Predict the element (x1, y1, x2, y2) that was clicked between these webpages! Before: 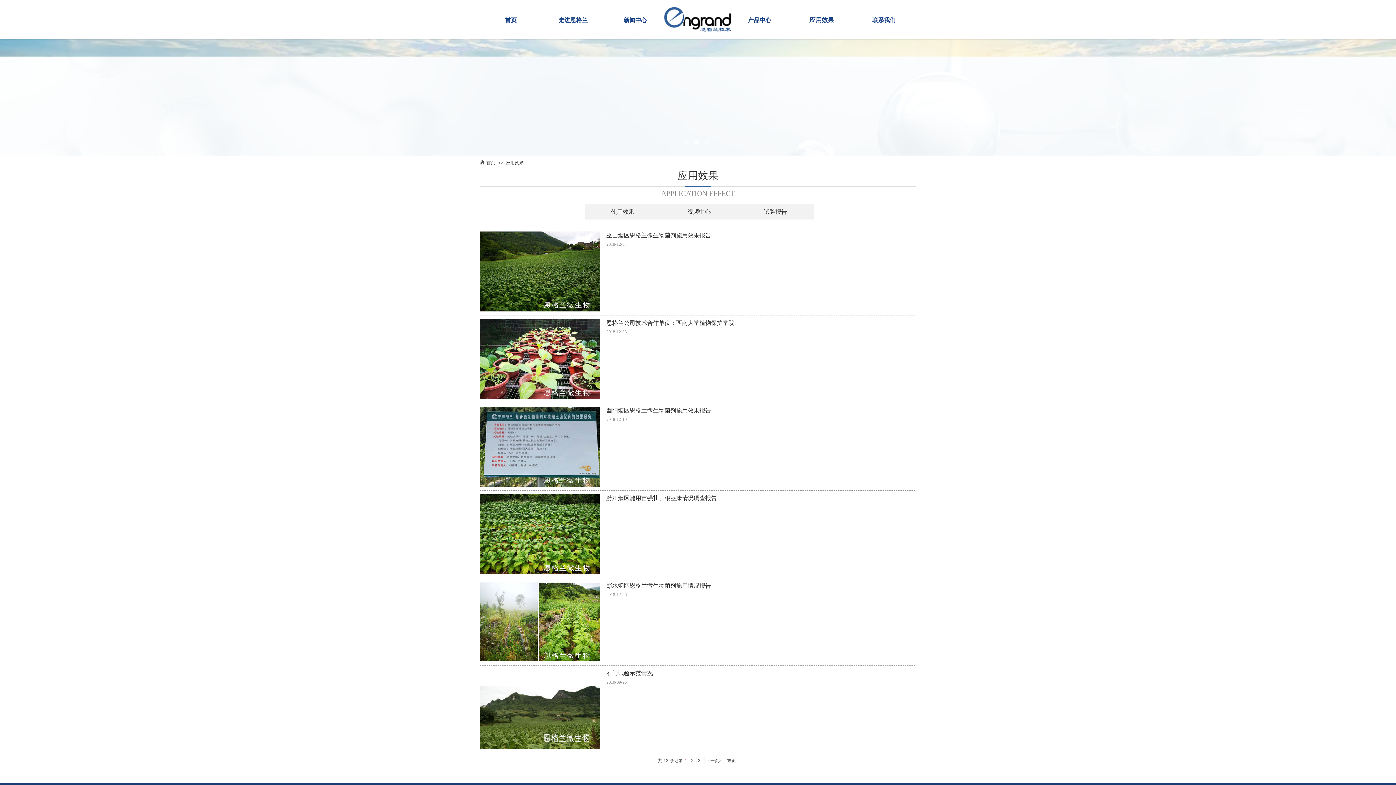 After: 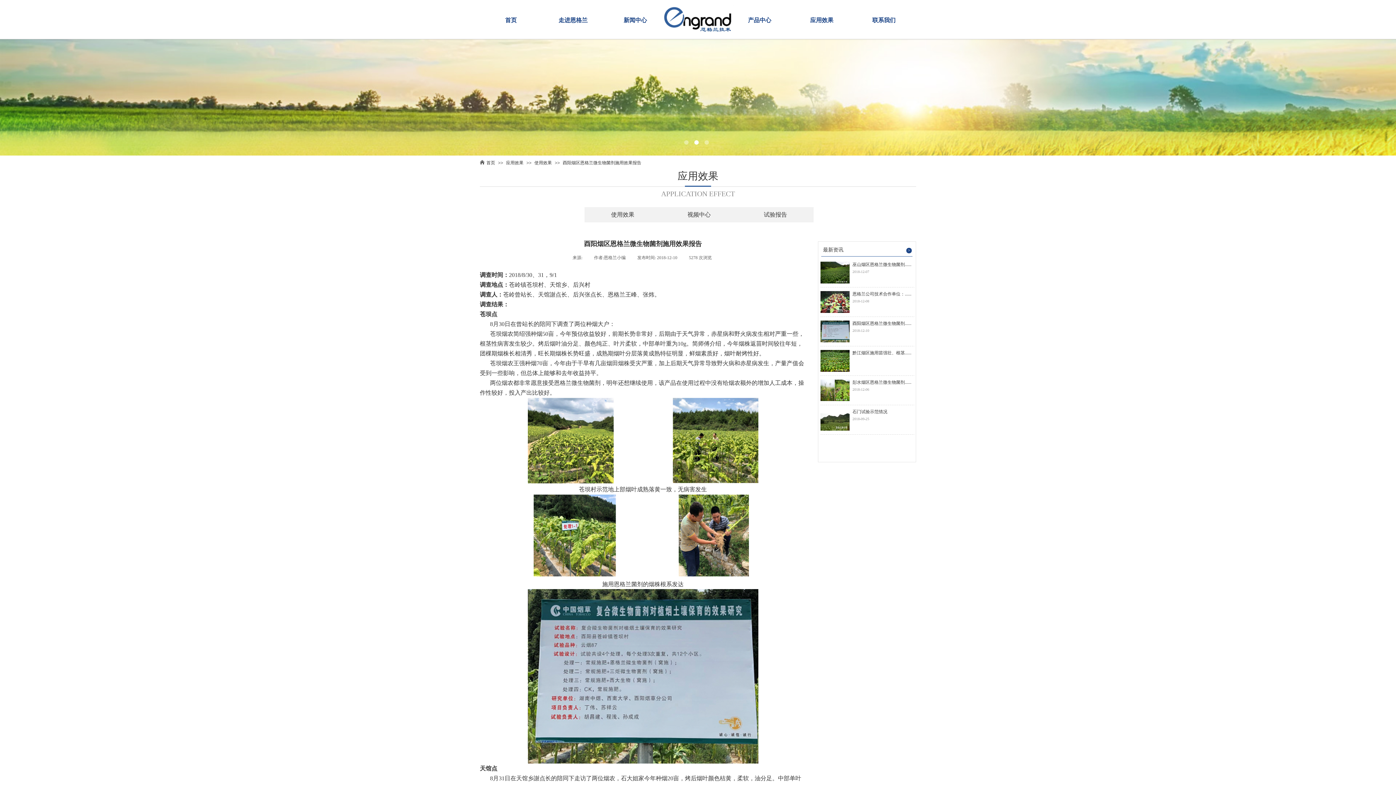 Action: bbox: (480, 482, 600, 488)